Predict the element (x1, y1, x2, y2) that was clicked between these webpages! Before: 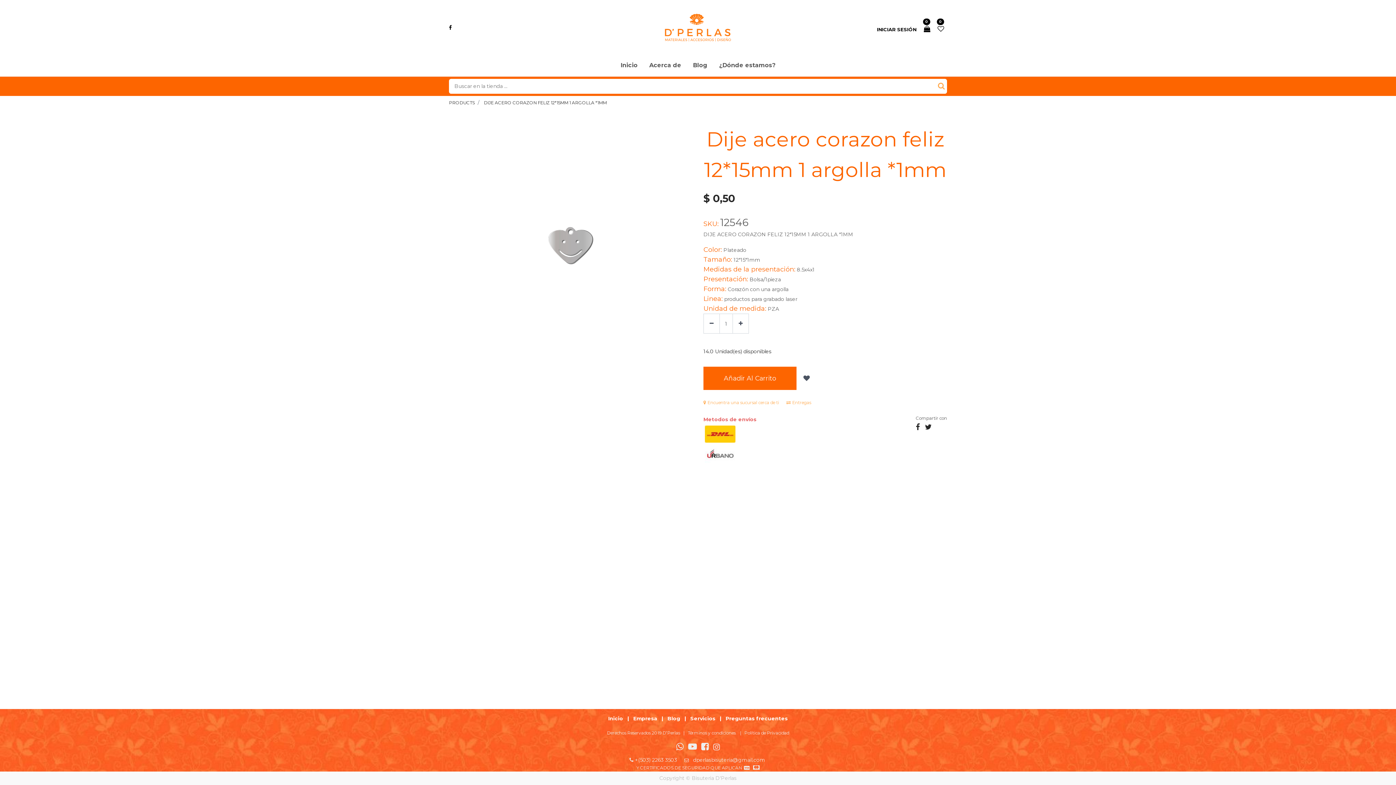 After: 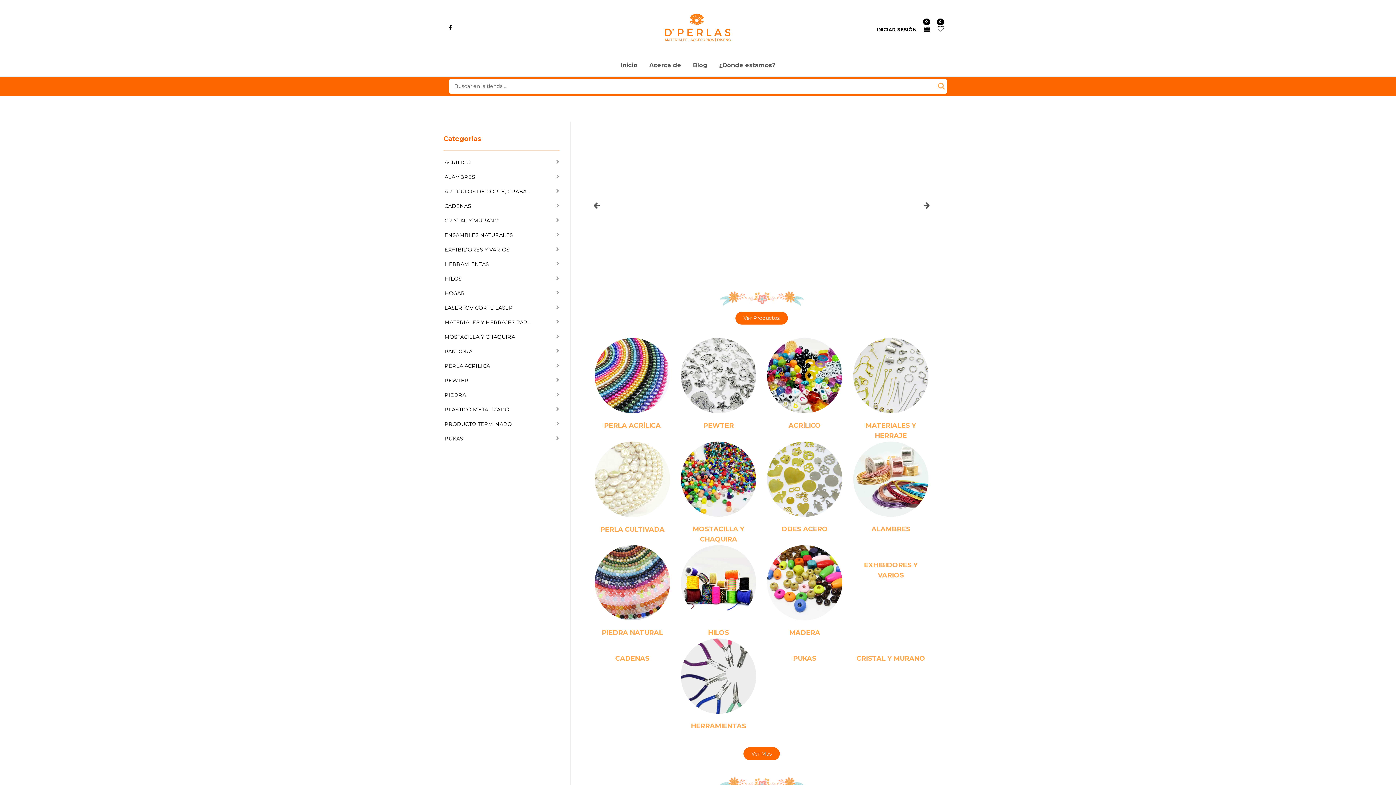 Action: bbox: (614, 55, 643, 76) label: Inicio